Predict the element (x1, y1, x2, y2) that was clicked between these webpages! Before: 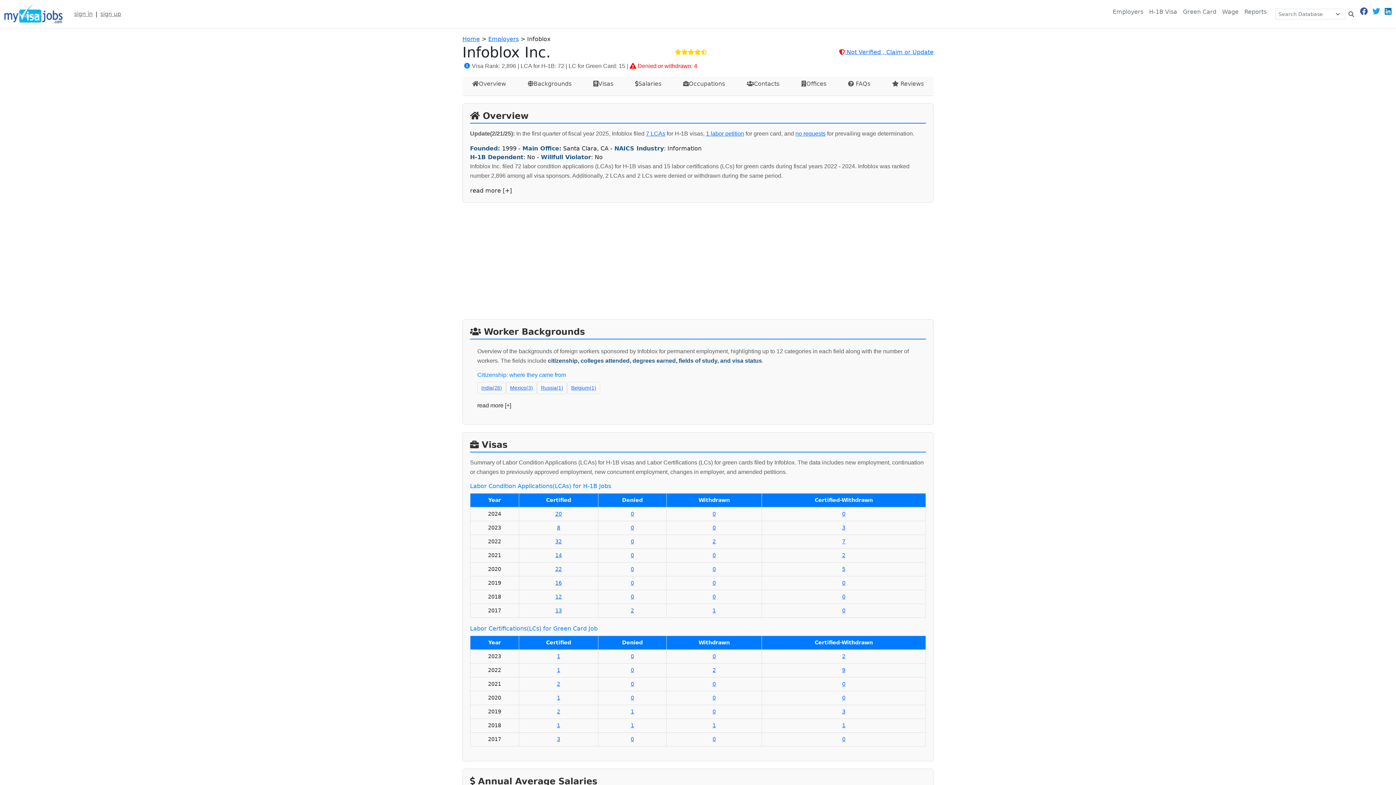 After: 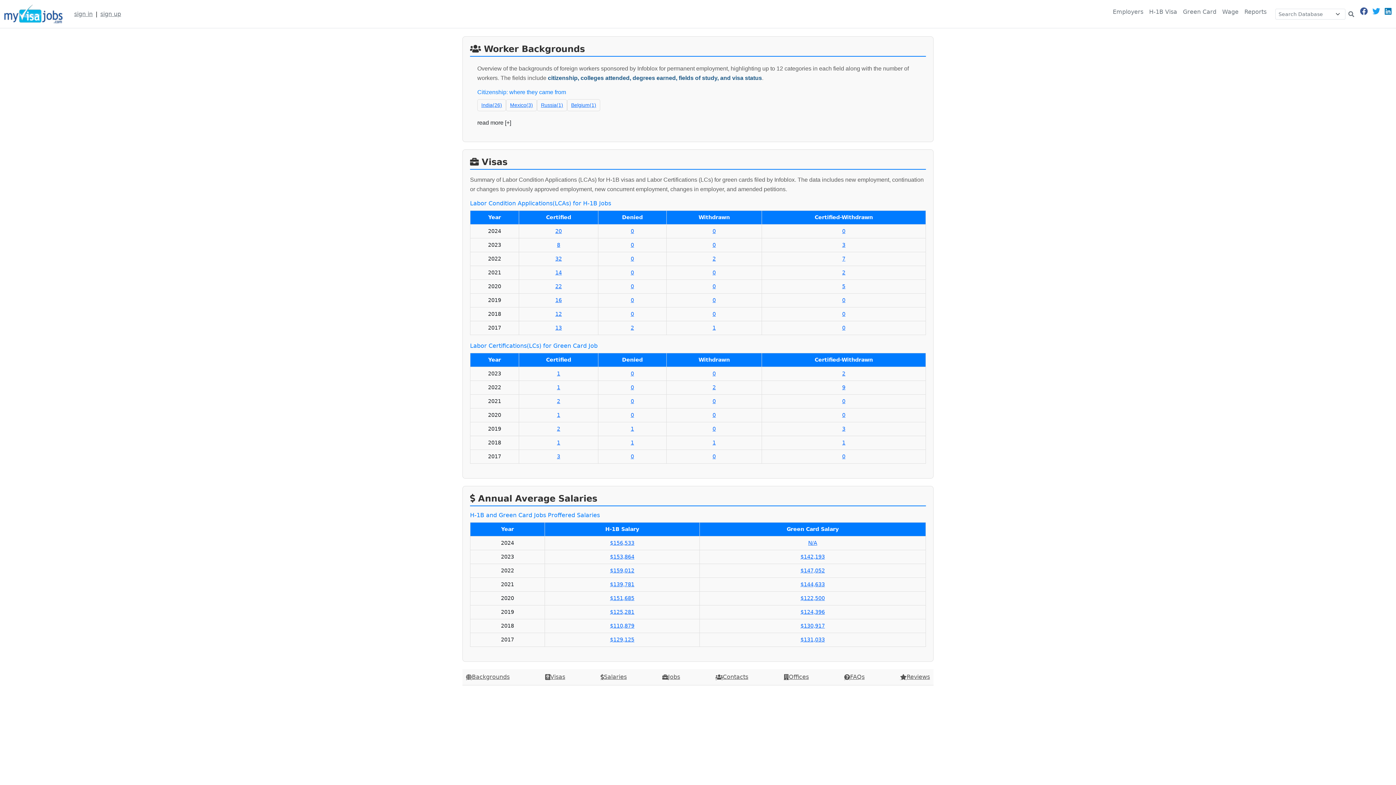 Action: label: Backgrounds bbox: (522, 76, 577, 91)